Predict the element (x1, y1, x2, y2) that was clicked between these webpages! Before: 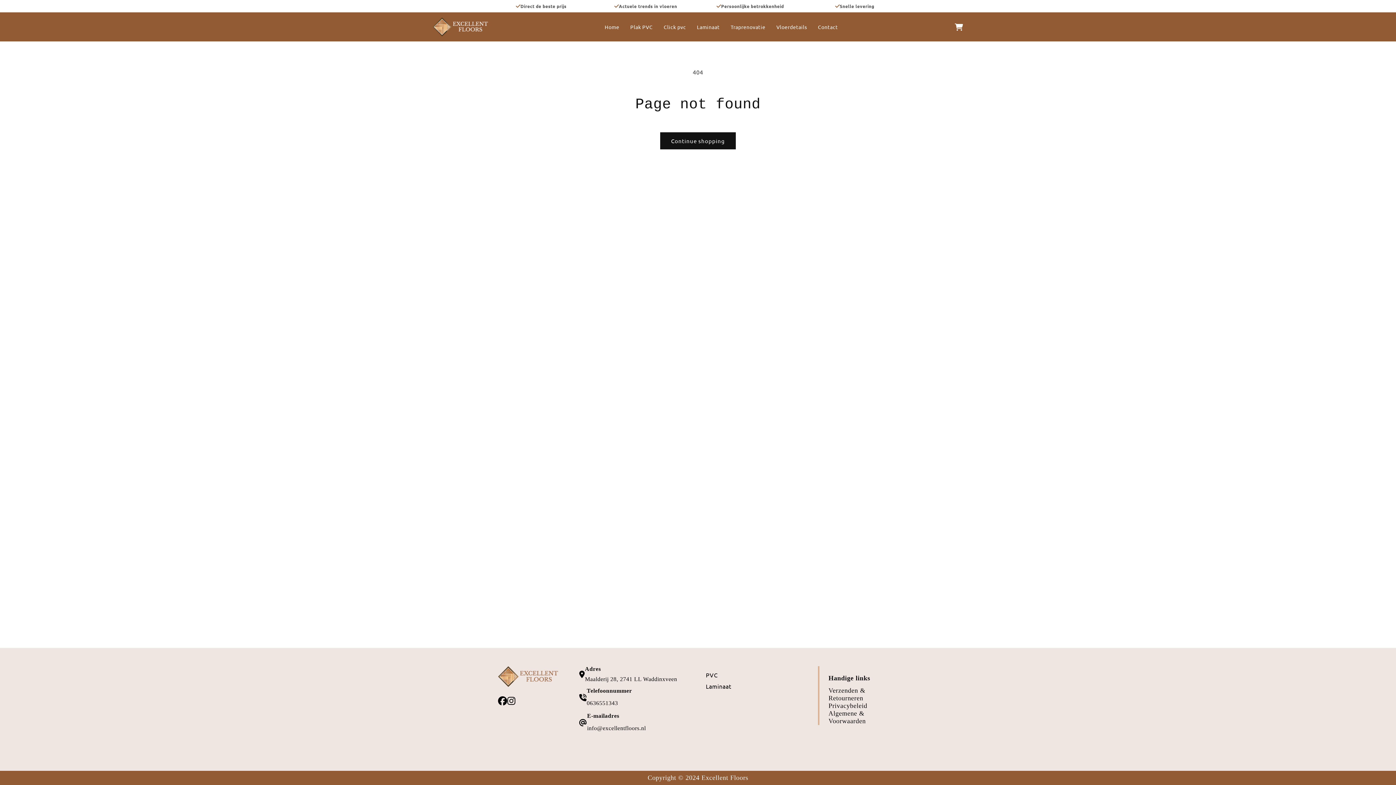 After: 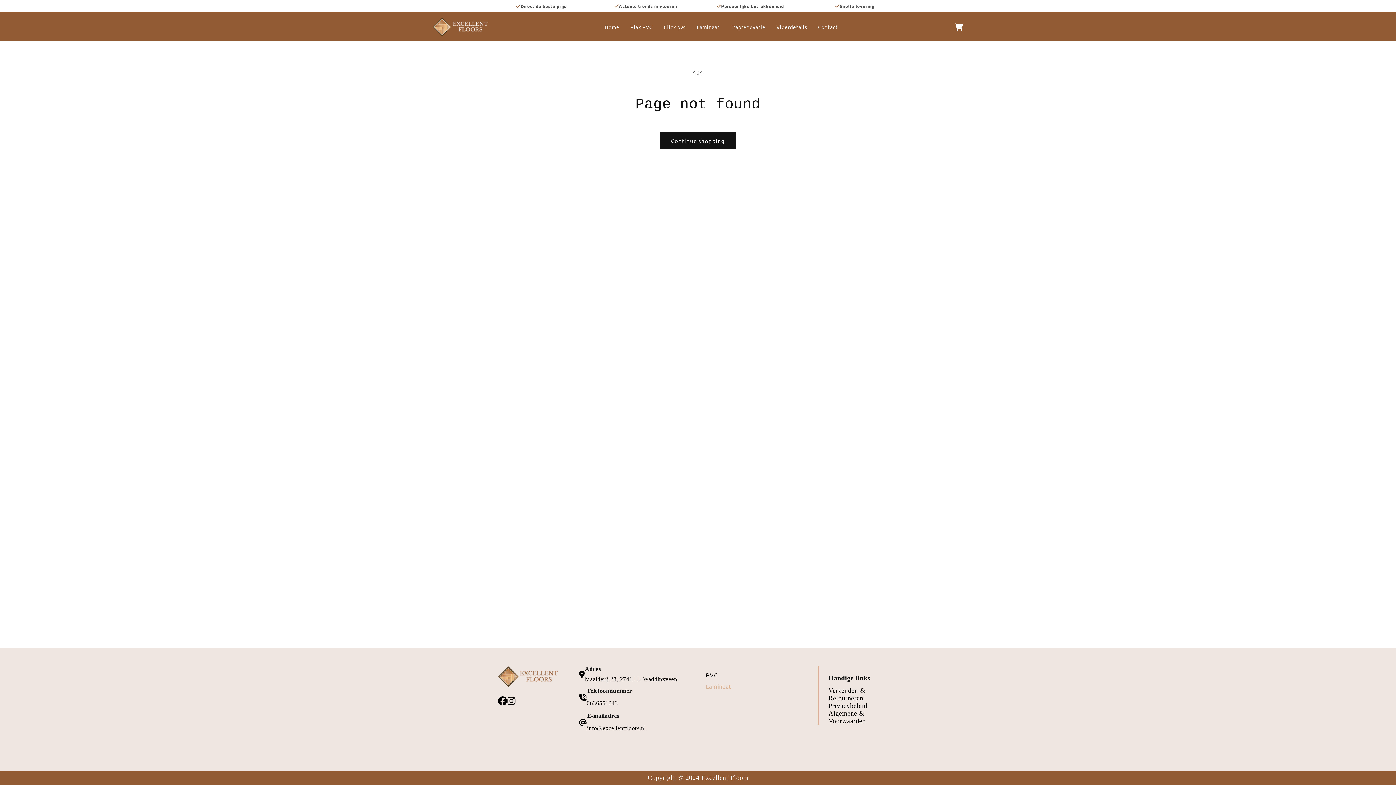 Action: label: Laminaat bbox: (706, 682, 731, 690)